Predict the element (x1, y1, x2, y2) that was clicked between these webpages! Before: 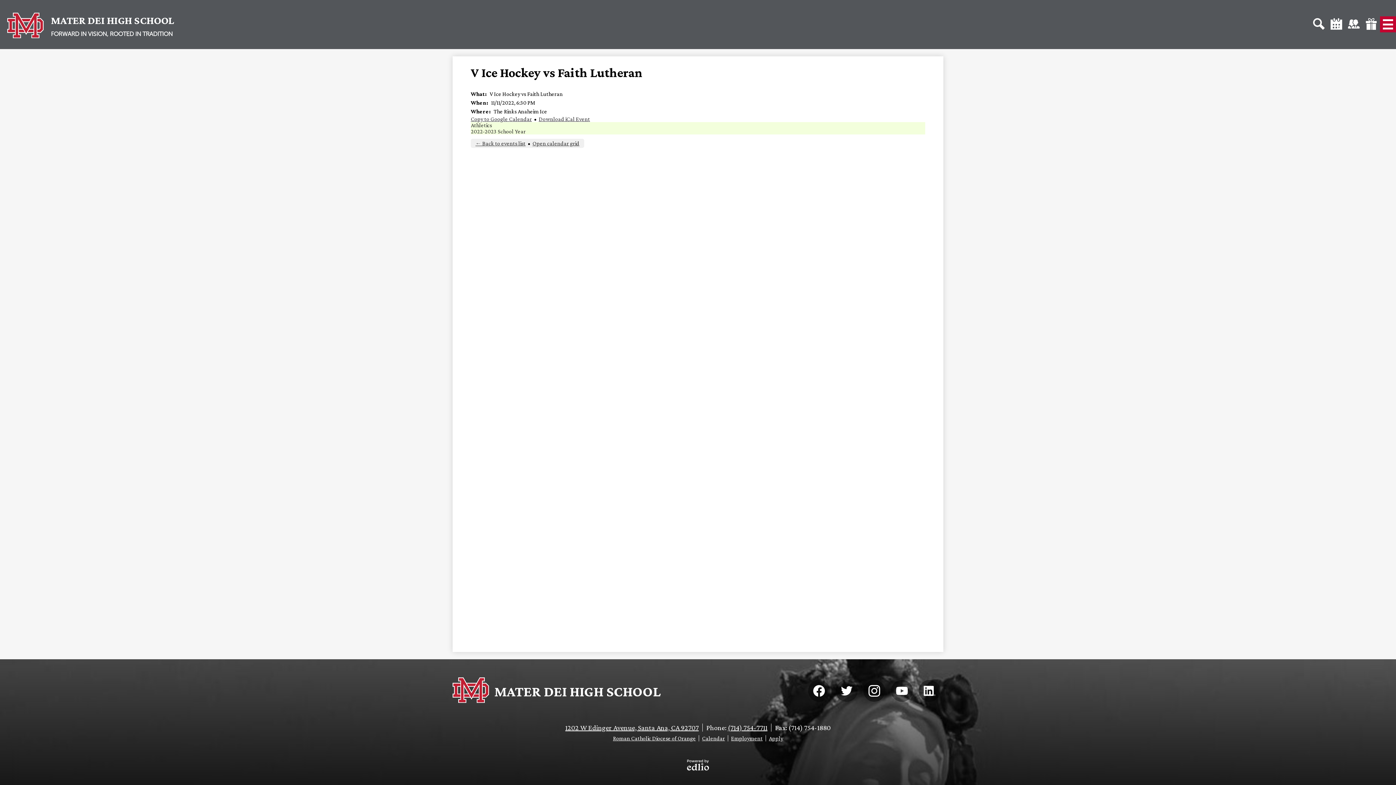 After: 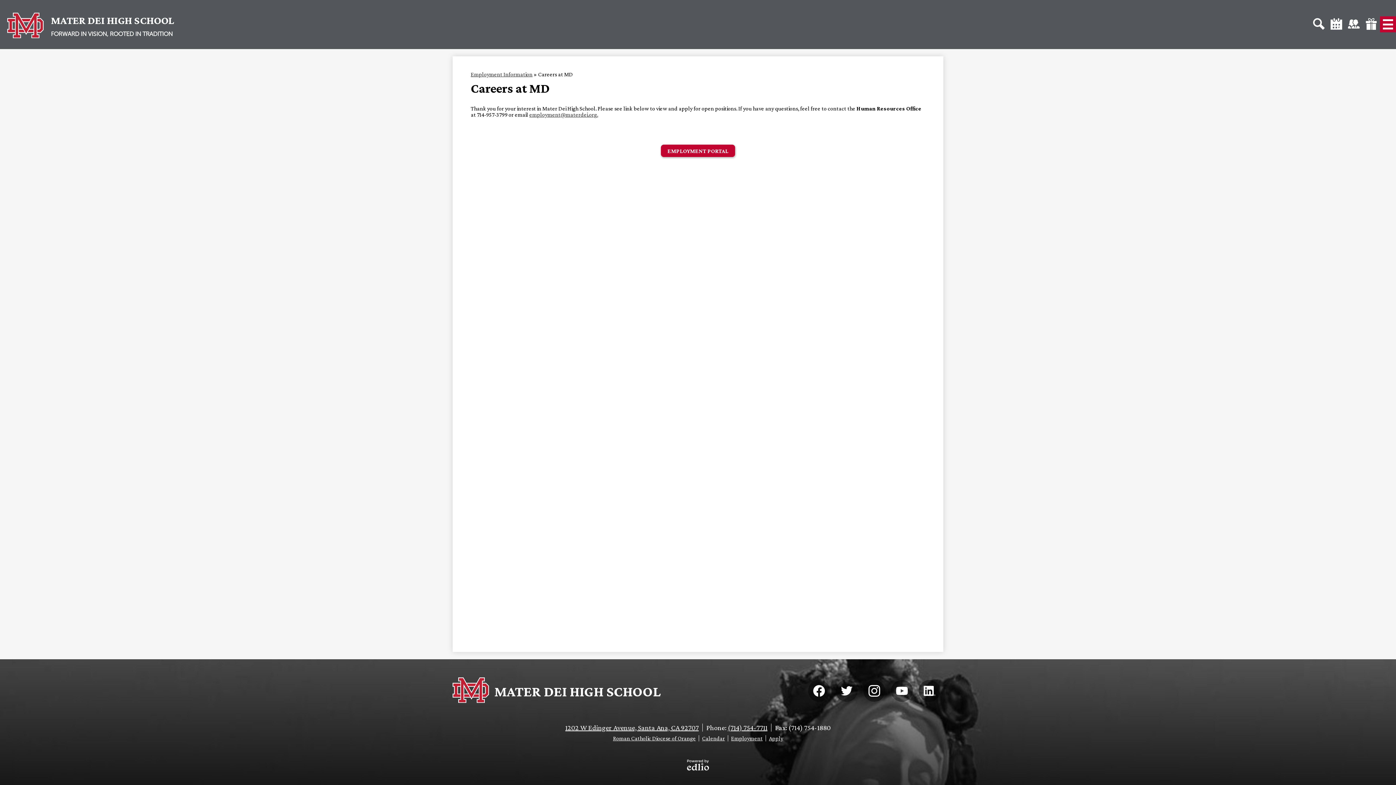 Action: bbox: (731, 735, 762, 741) label: Employment